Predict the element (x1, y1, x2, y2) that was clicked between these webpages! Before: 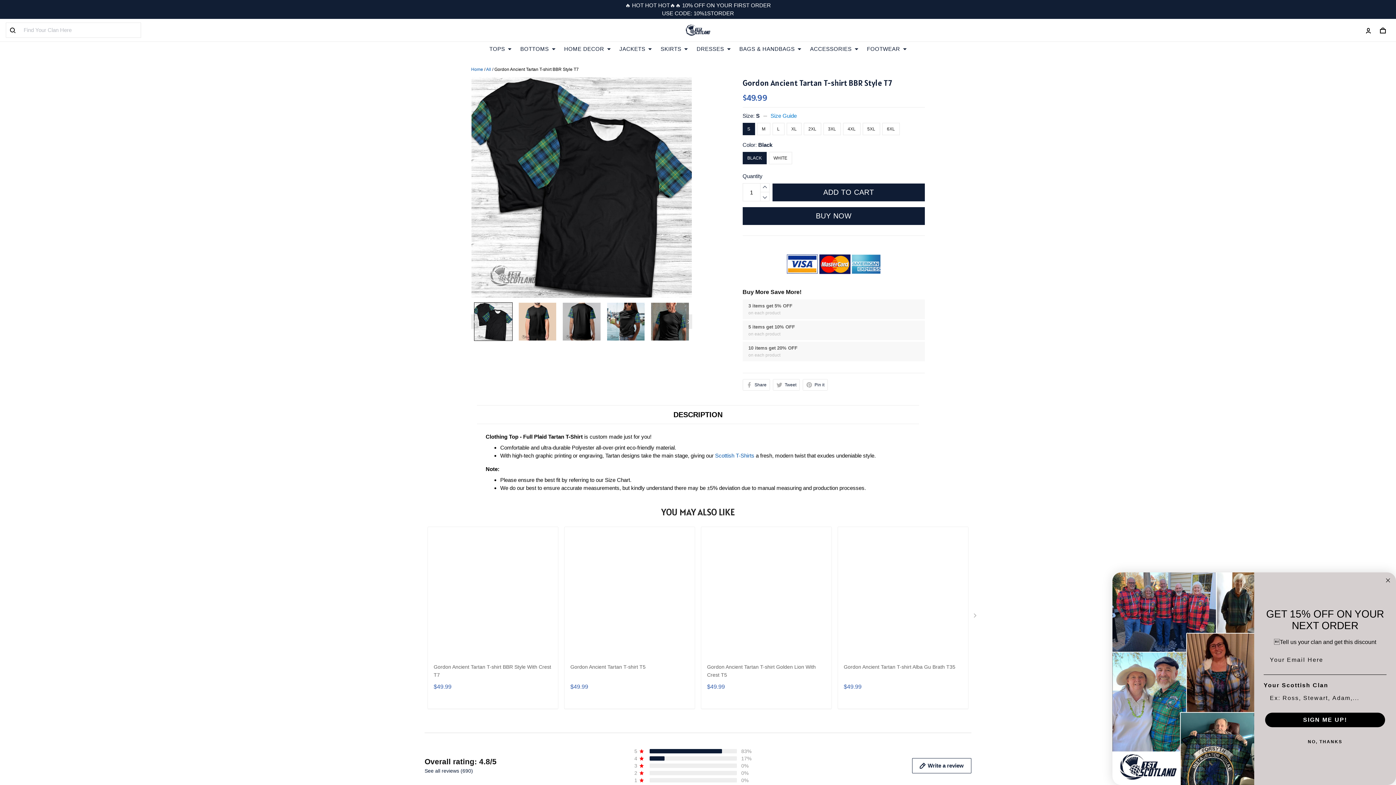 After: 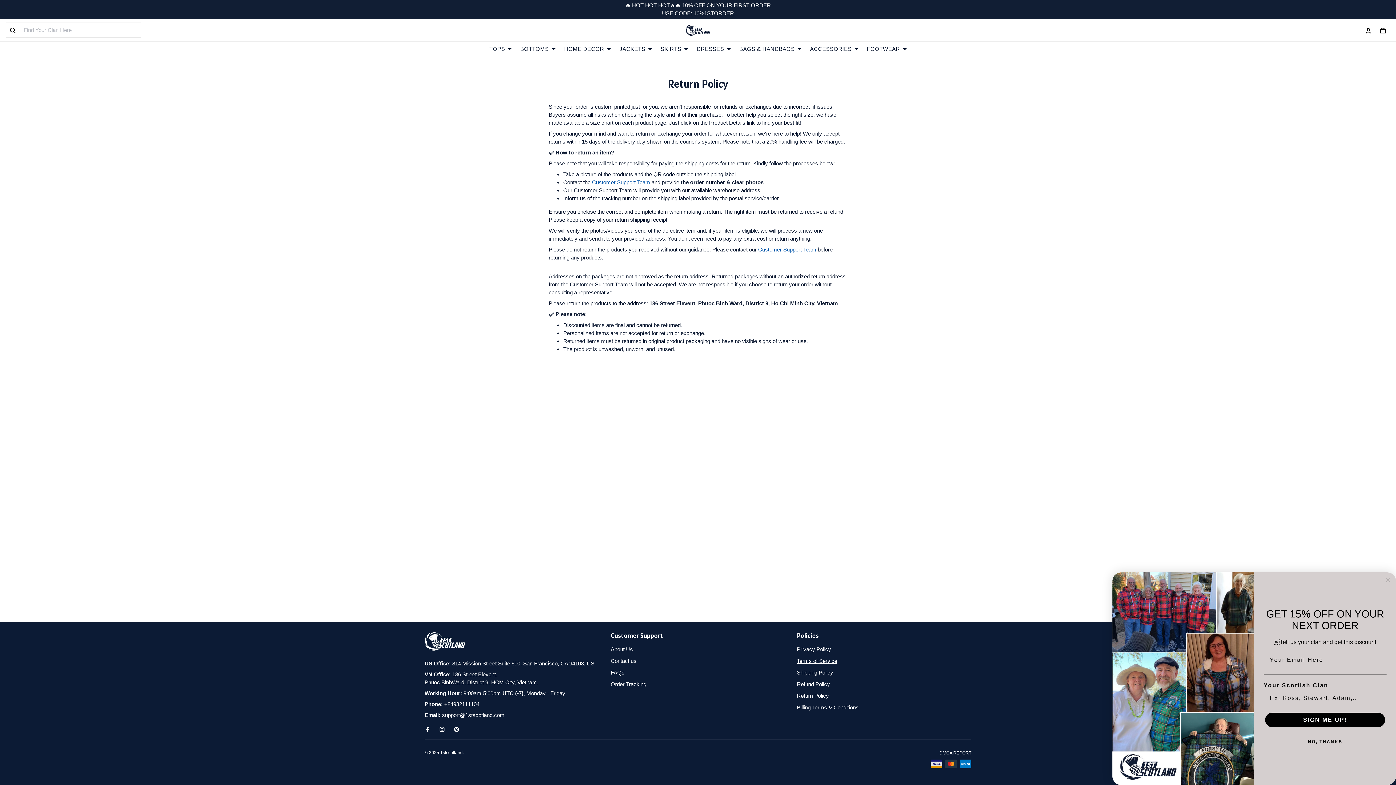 Action: bbox: (797, 685, 829, 692) label: Return Policy